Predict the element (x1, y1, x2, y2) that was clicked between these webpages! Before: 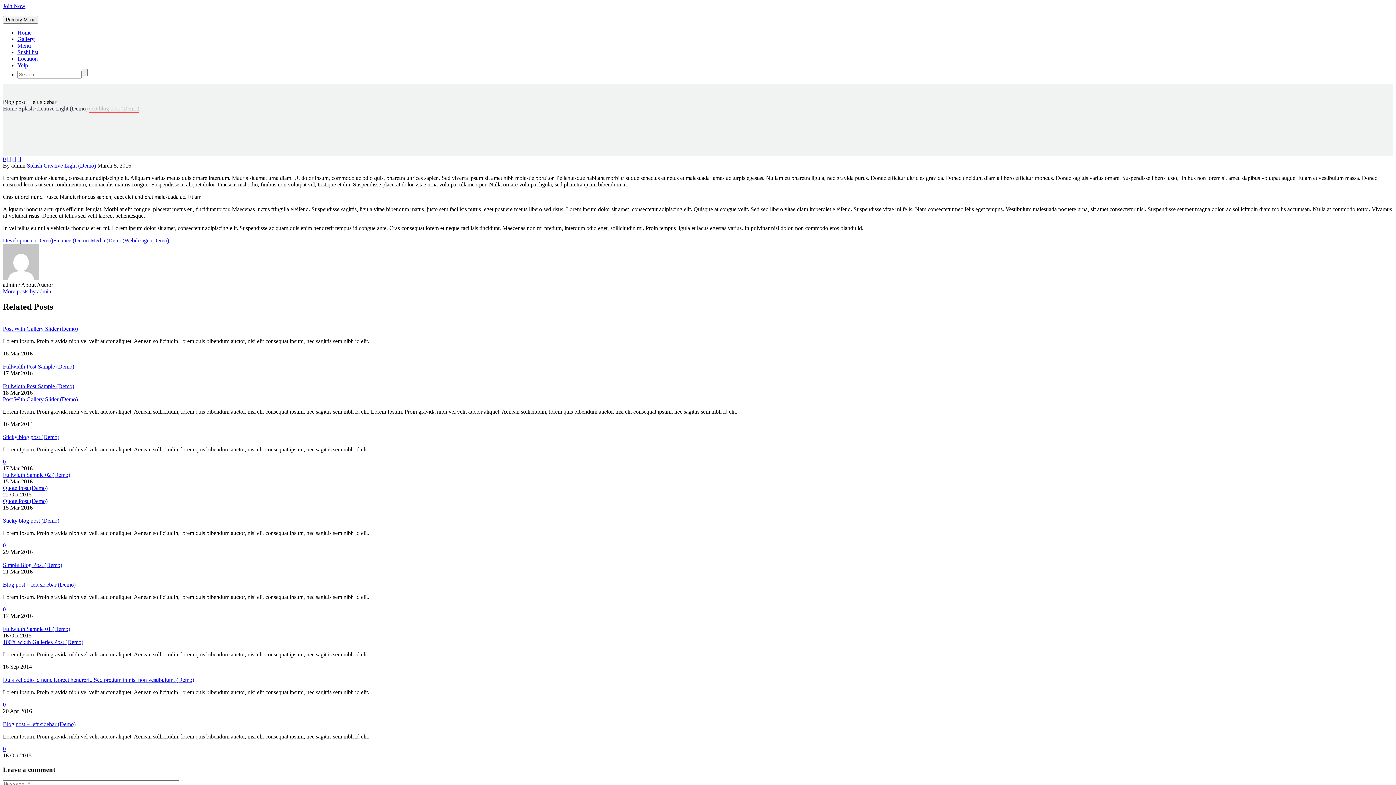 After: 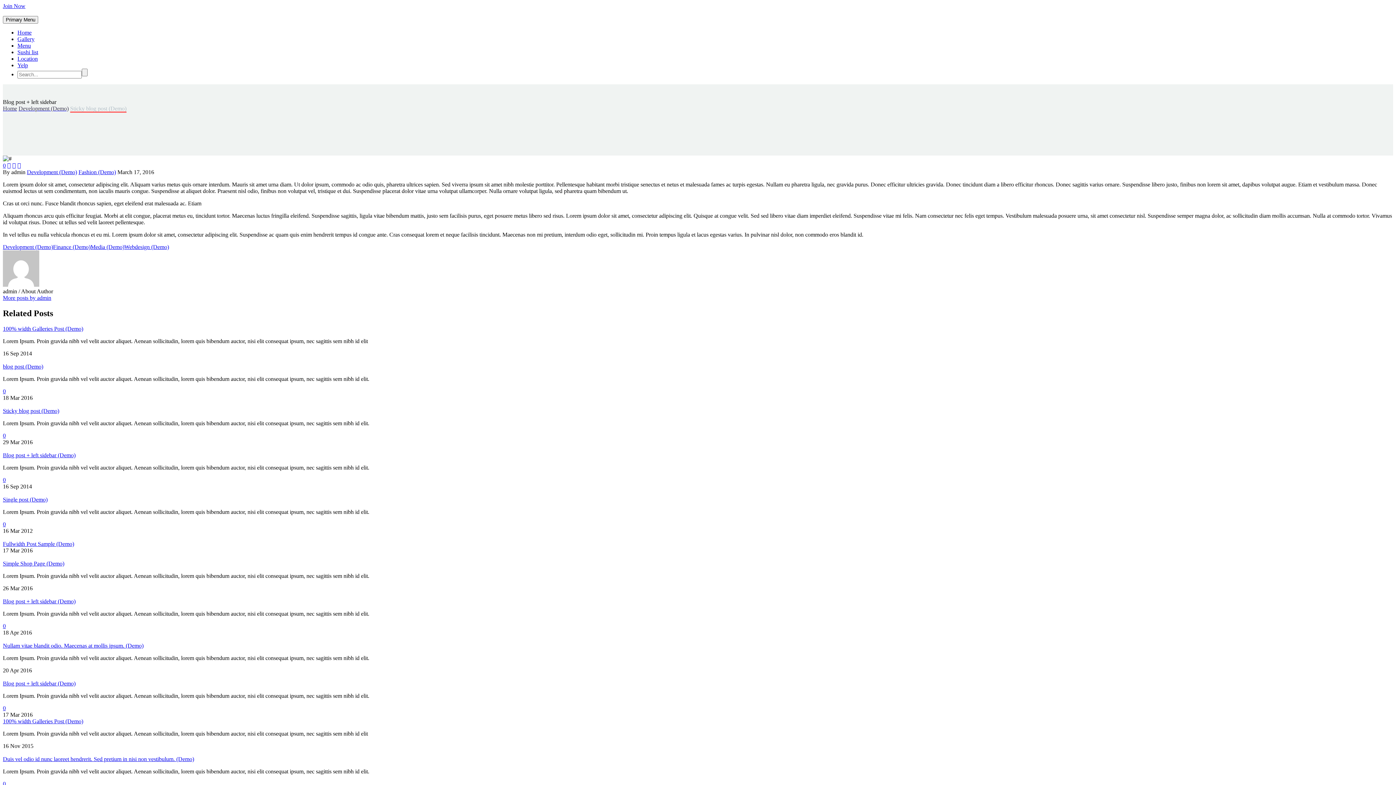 Action: label: 0 bbox: (2, 458, 5, 465)